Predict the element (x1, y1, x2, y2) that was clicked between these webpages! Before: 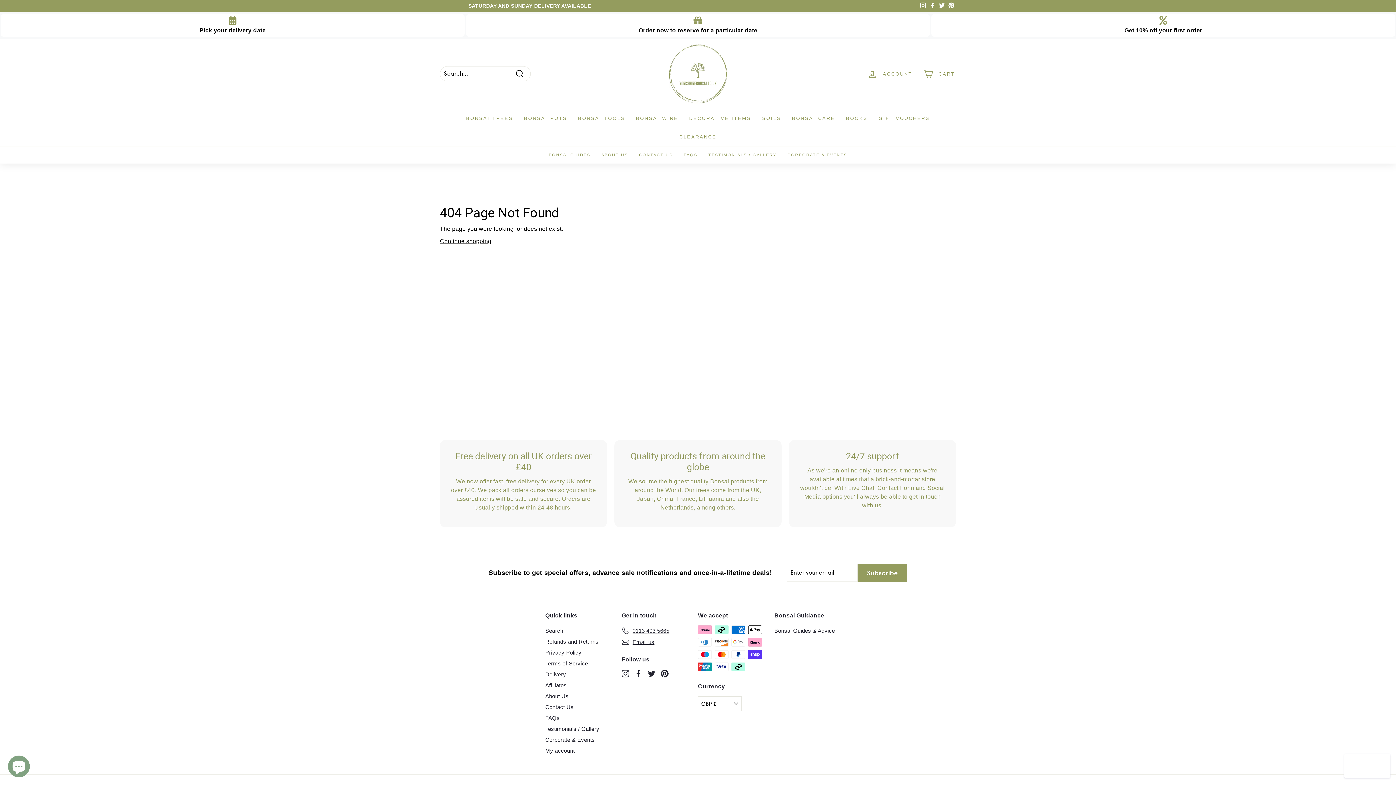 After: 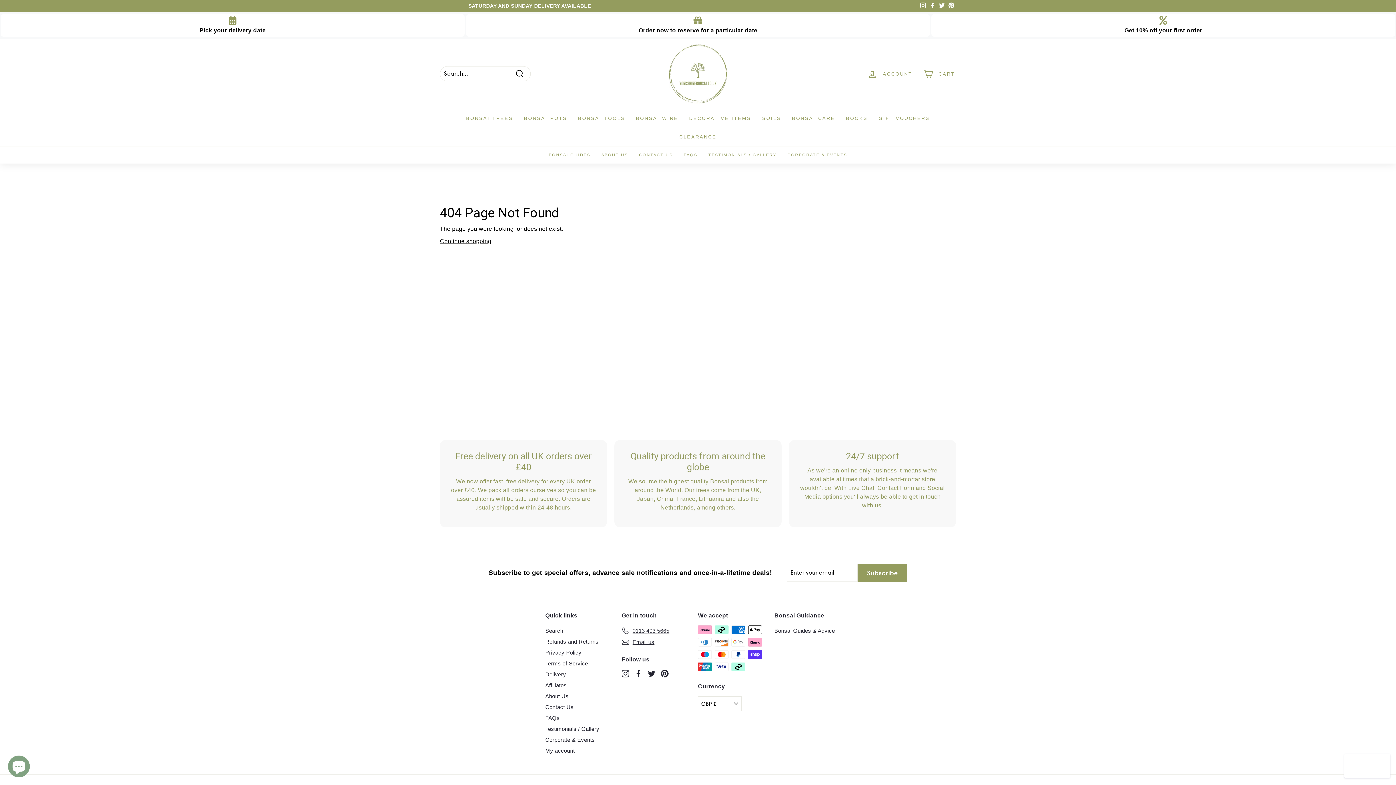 Action: label: Twitter bbox: (937, 0, 946, 11)